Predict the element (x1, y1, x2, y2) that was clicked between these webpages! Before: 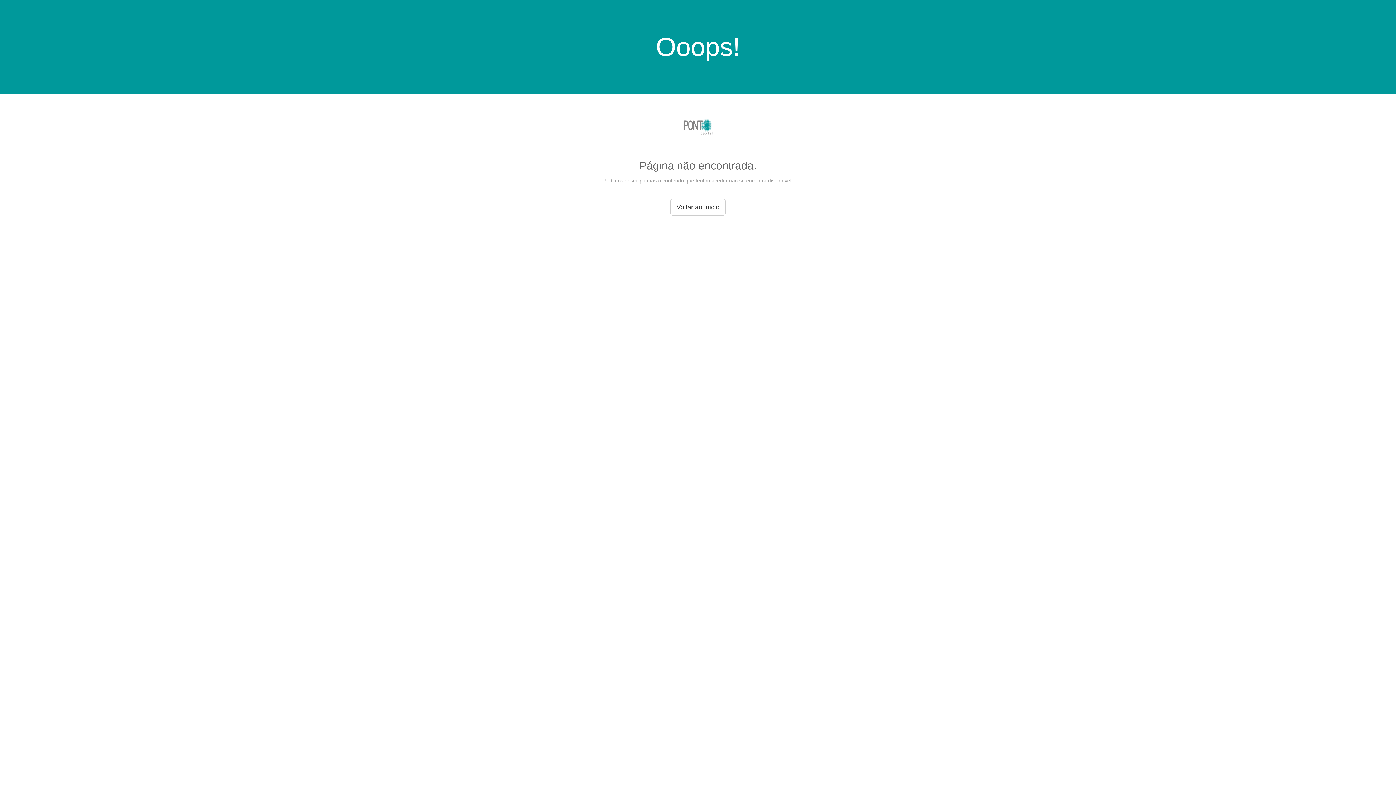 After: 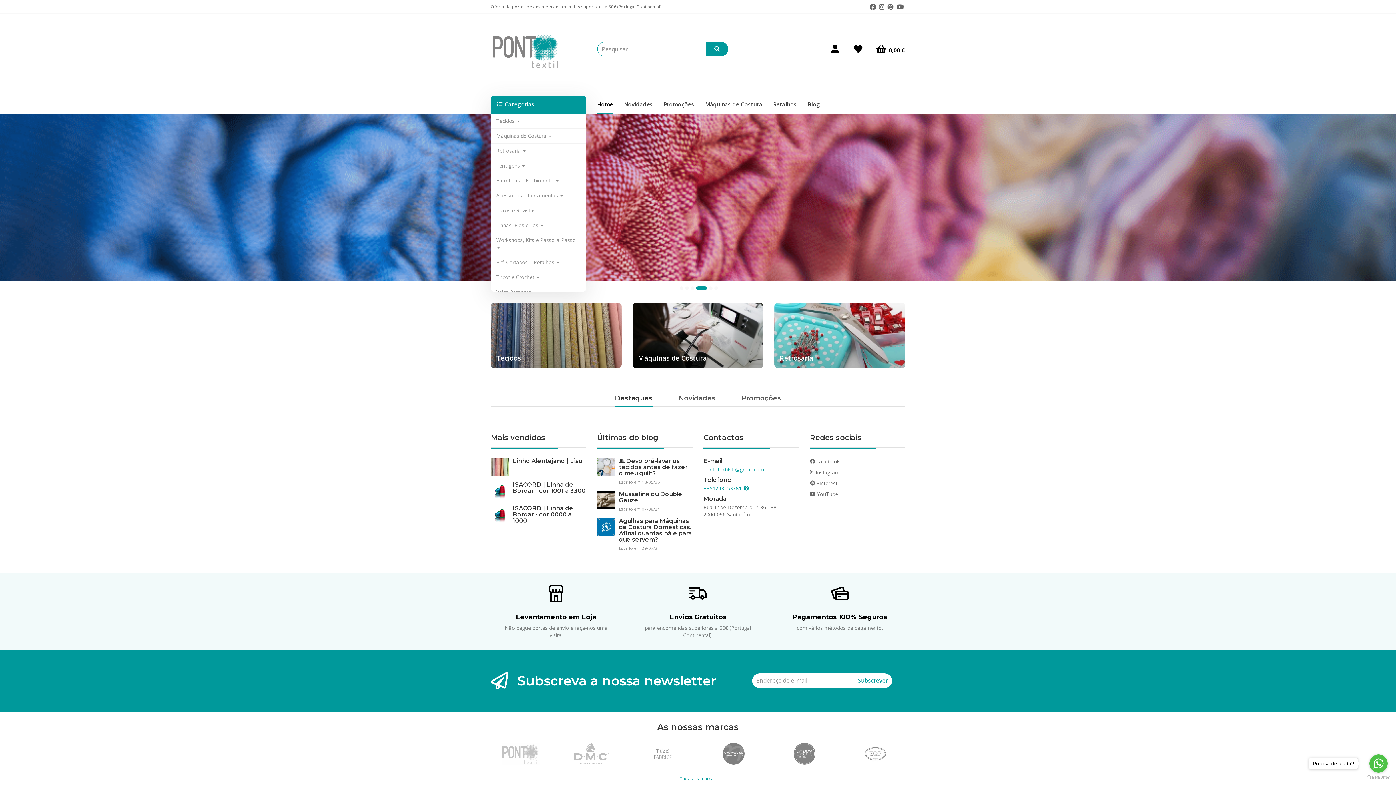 Action: bbox: (682, 134, 713, 140)